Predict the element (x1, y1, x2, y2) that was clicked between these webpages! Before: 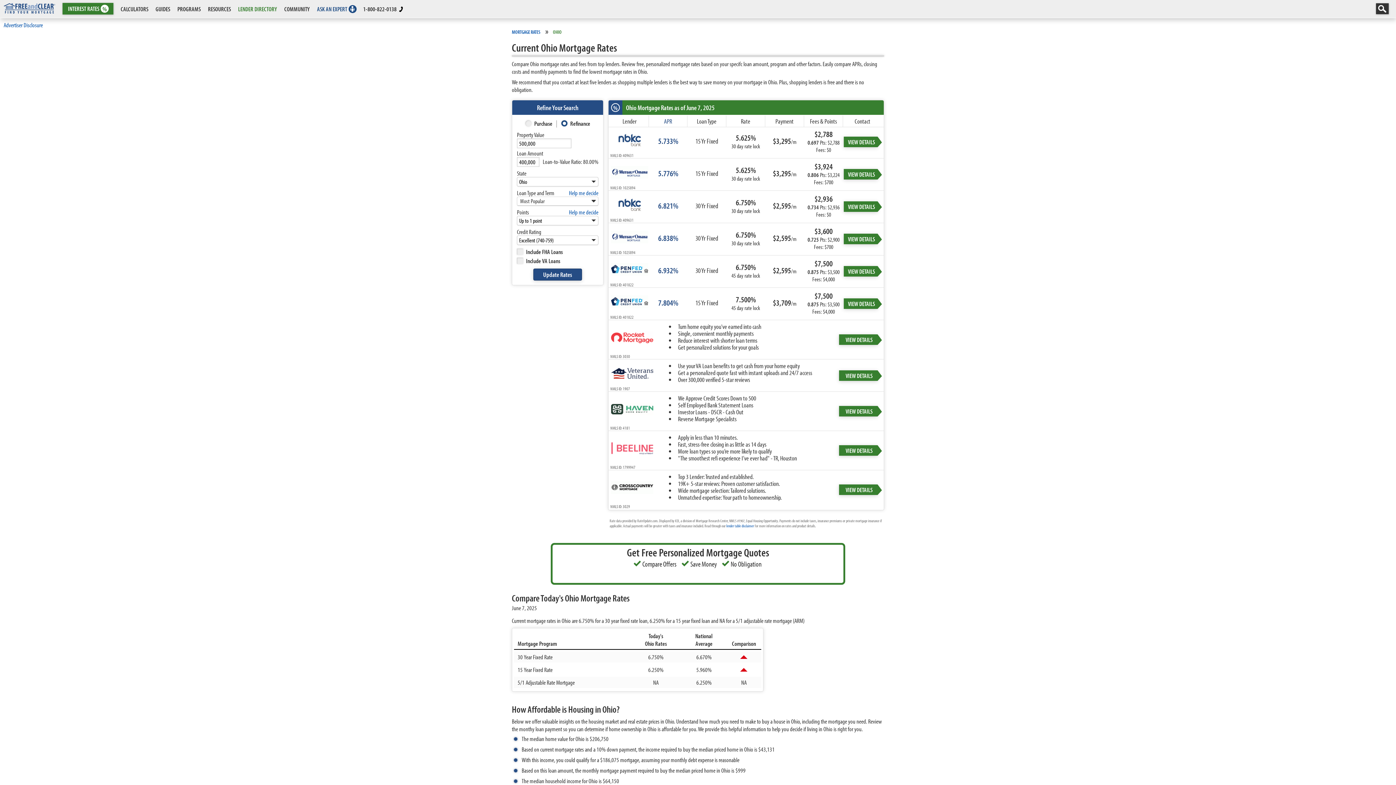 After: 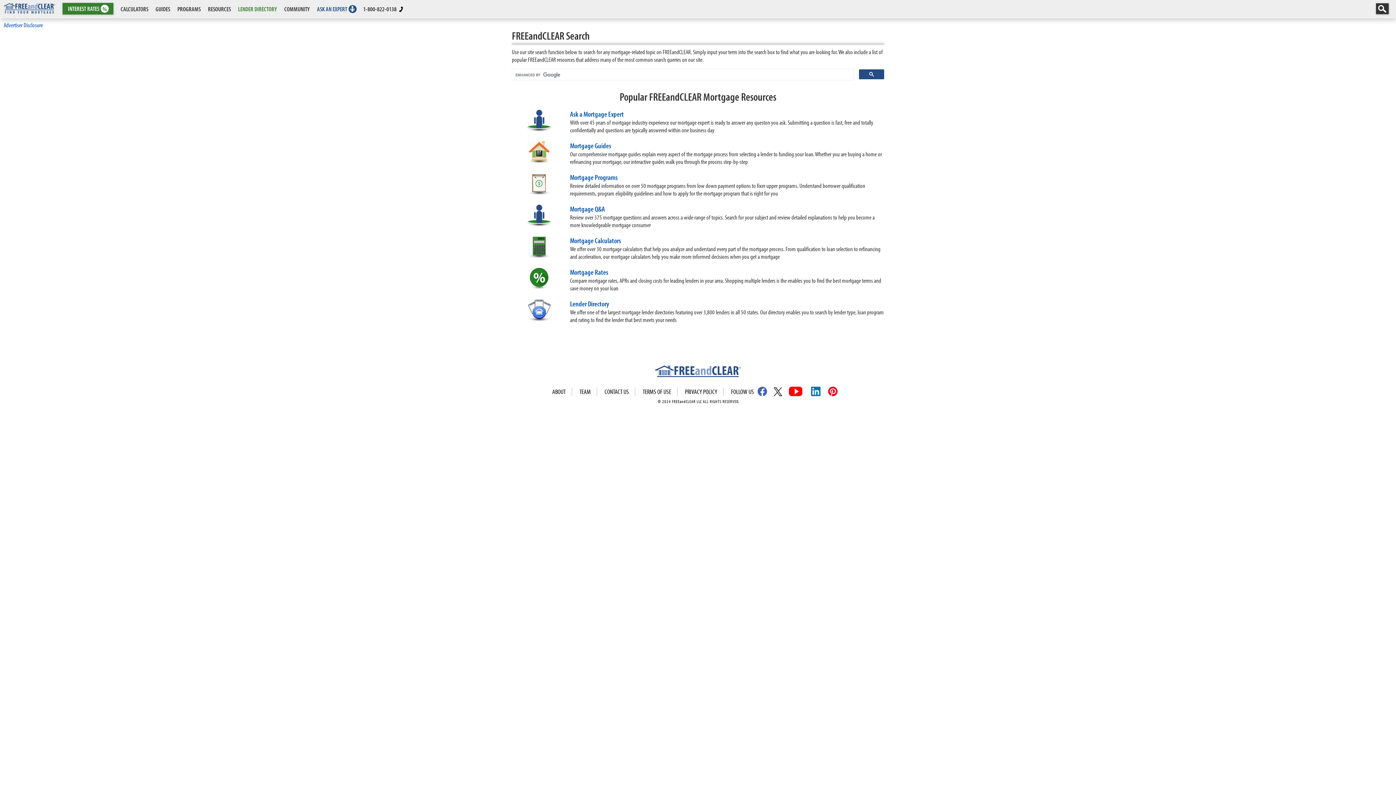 Action: bbox: (1376, 3, 1389, 14)